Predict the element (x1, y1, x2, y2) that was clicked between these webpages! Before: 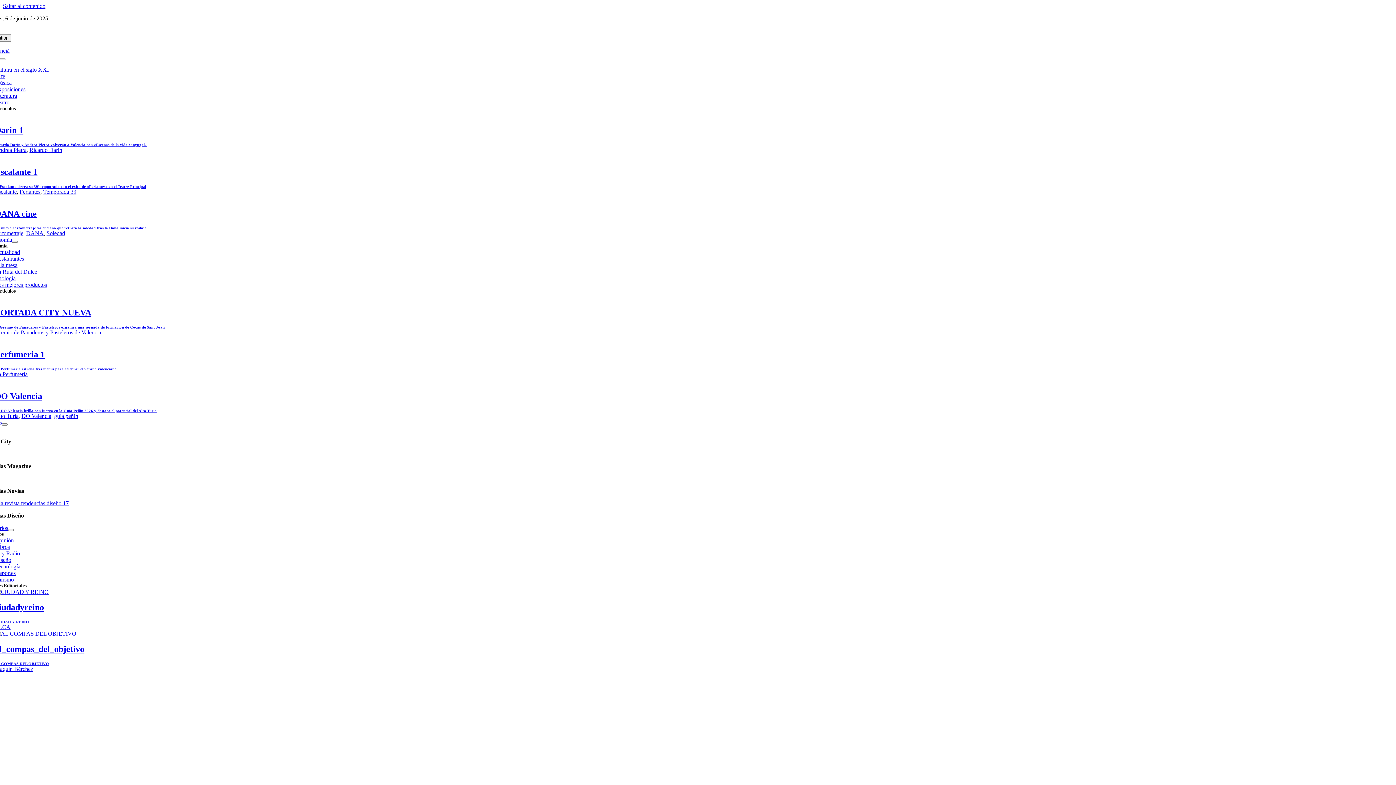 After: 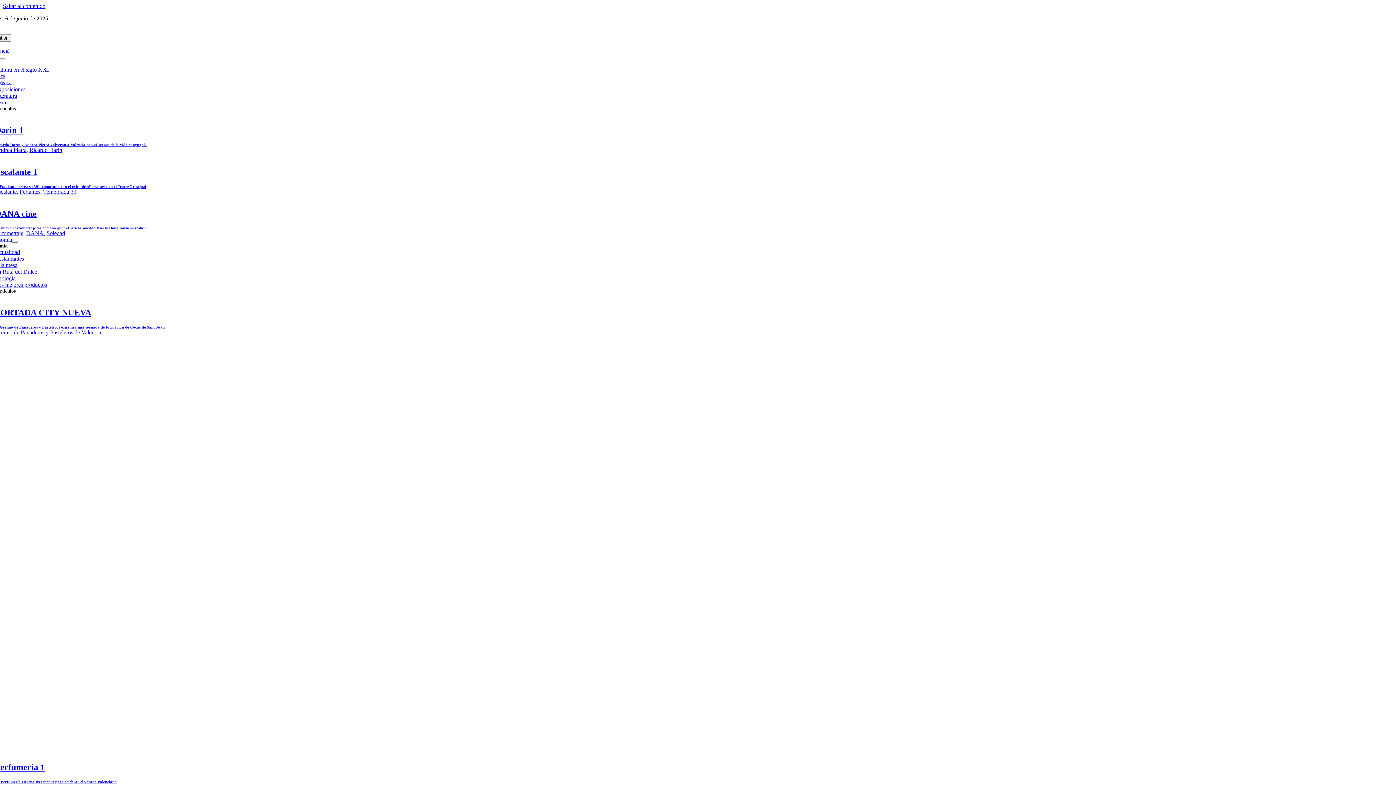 Action: label: Actua­li­dad bbox: (-5, 249, 20, 255)